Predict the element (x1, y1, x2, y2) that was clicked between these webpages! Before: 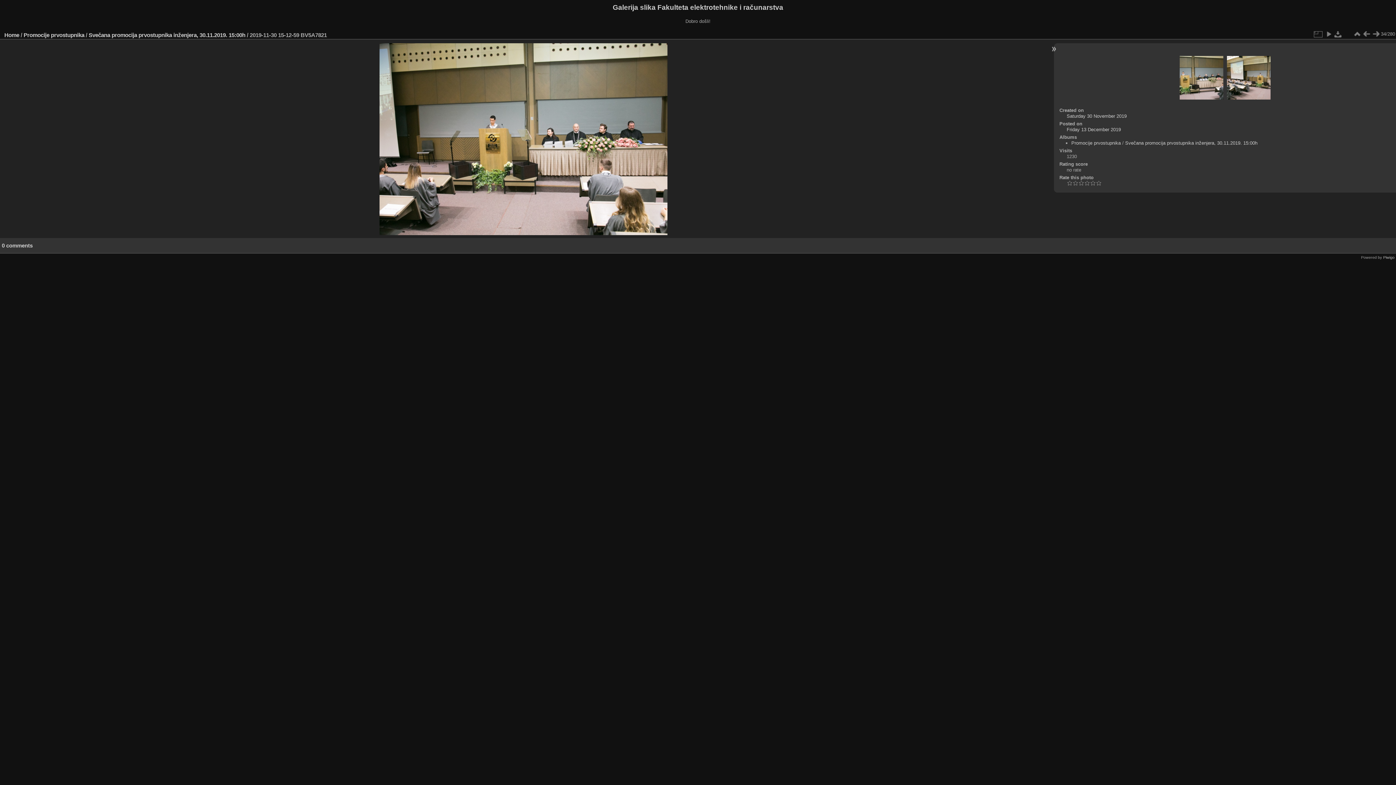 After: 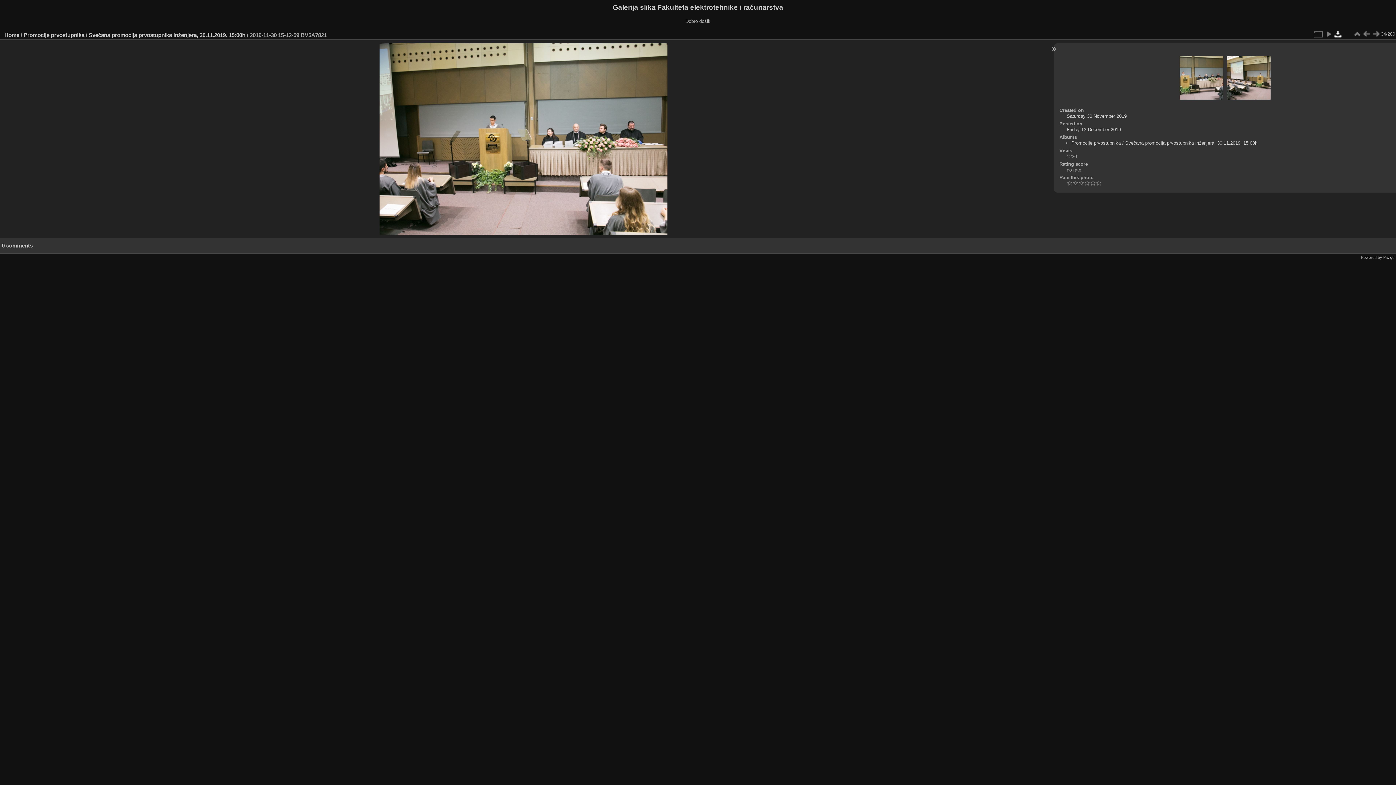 Action: bbox: (1333, 29, 1343, 38)